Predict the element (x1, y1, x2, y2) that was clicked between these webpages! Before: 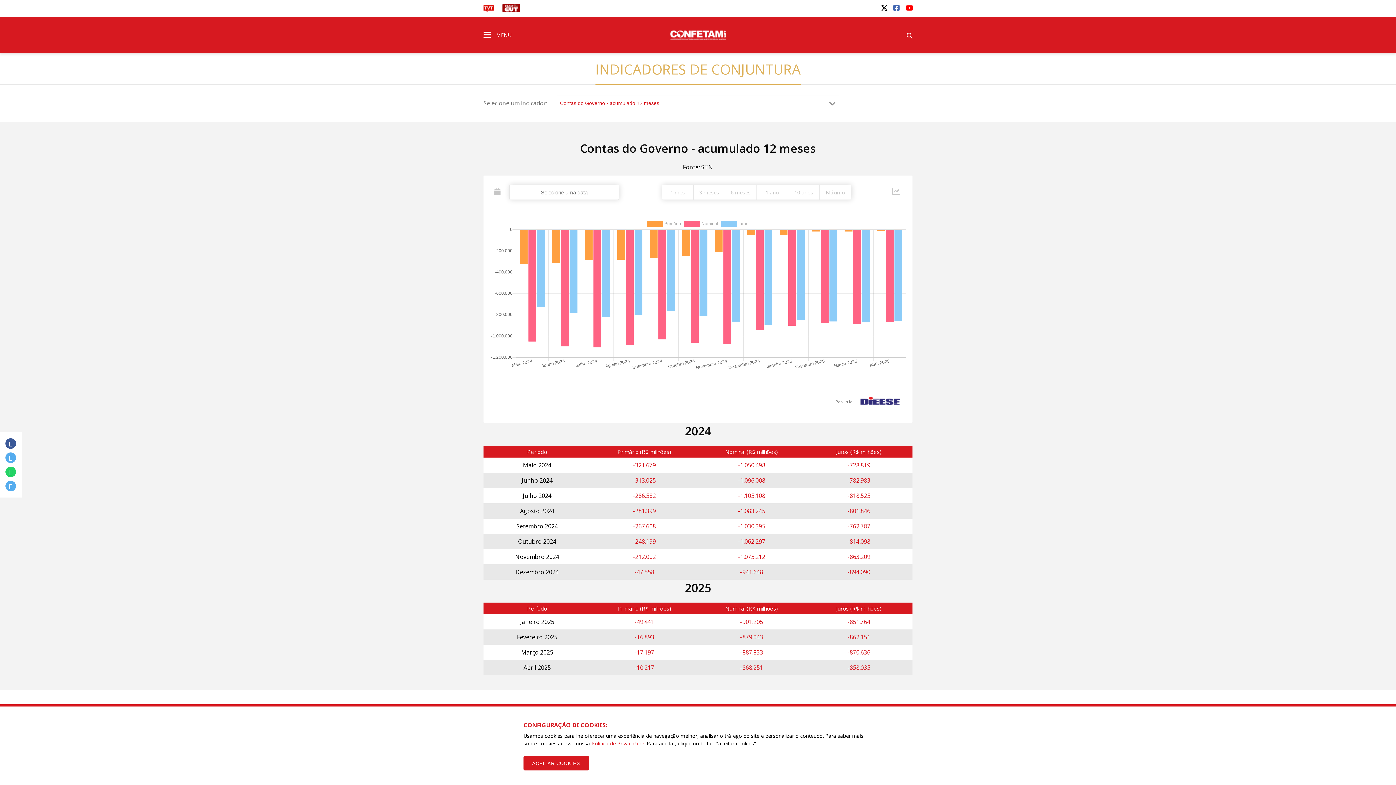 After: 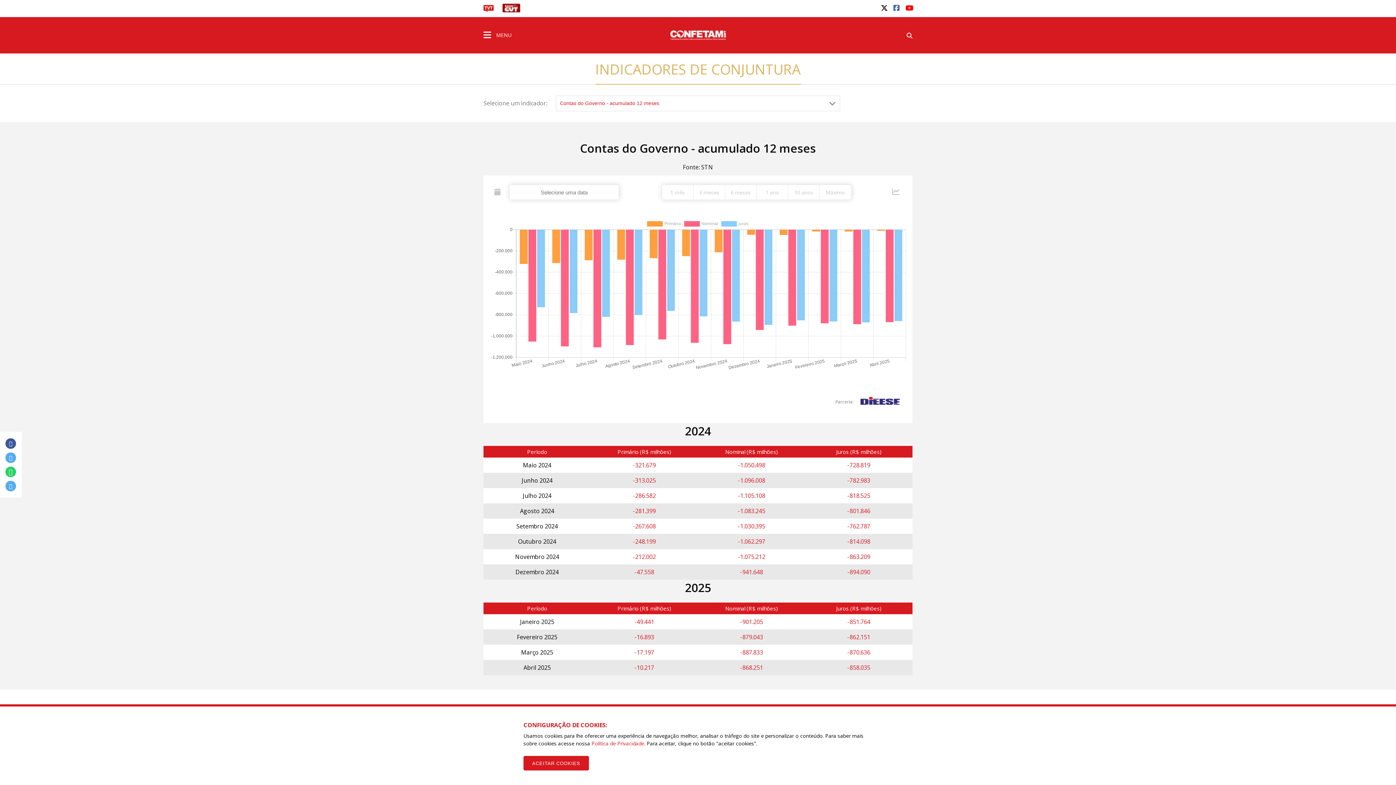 Action: label: Política de Privacidade bbox: (591, 740, 644, 747)